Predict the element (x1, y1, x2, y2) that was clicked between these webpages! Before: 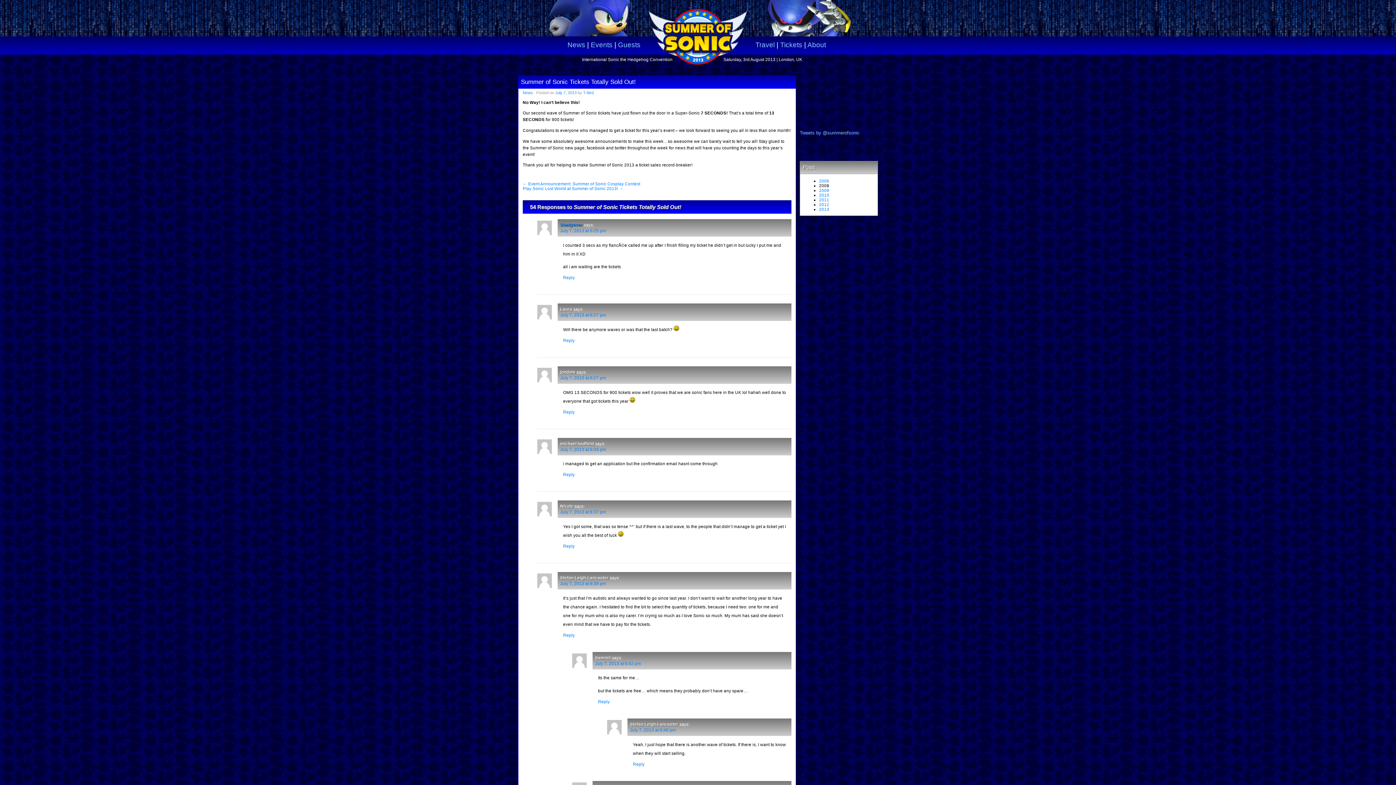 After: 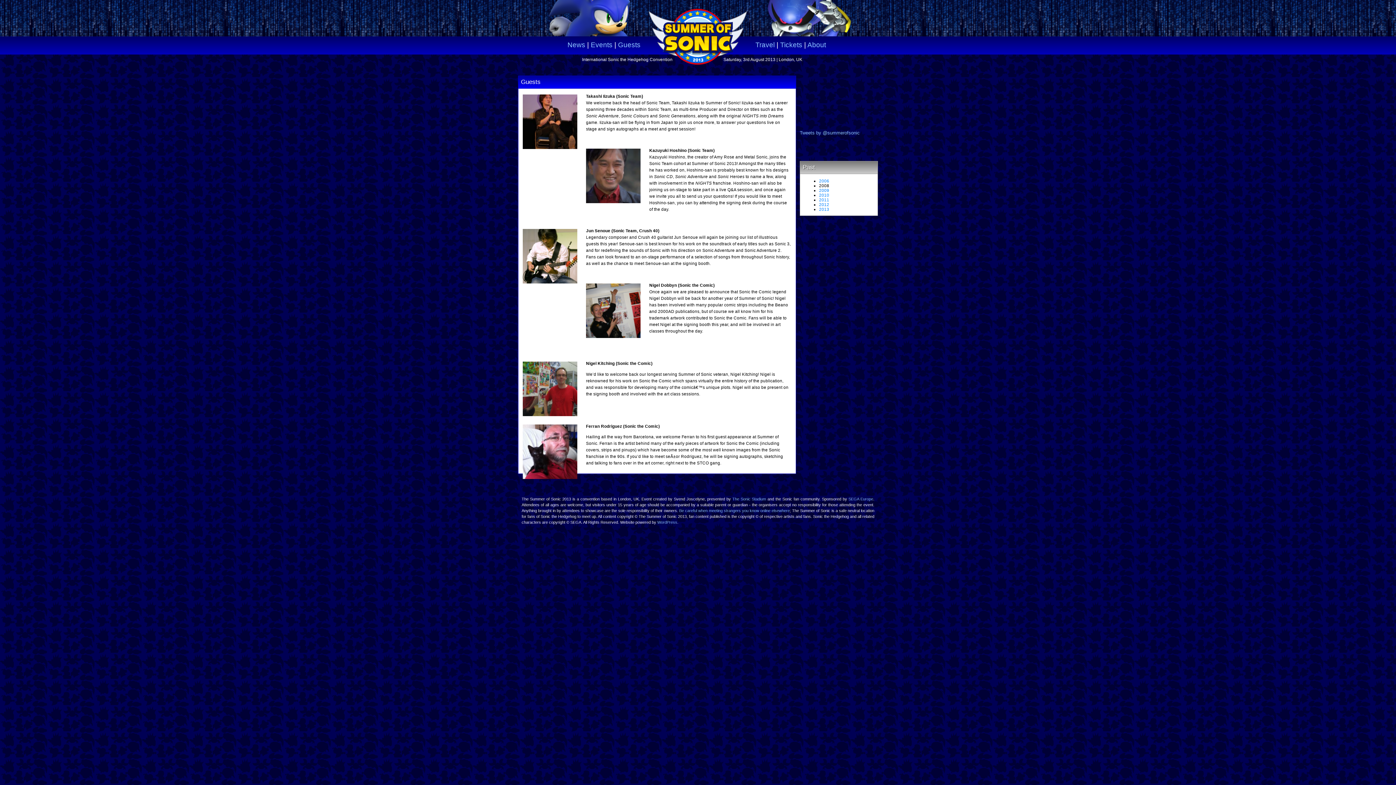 Action: label: Guests bbox: (618, 41, 640, 48)